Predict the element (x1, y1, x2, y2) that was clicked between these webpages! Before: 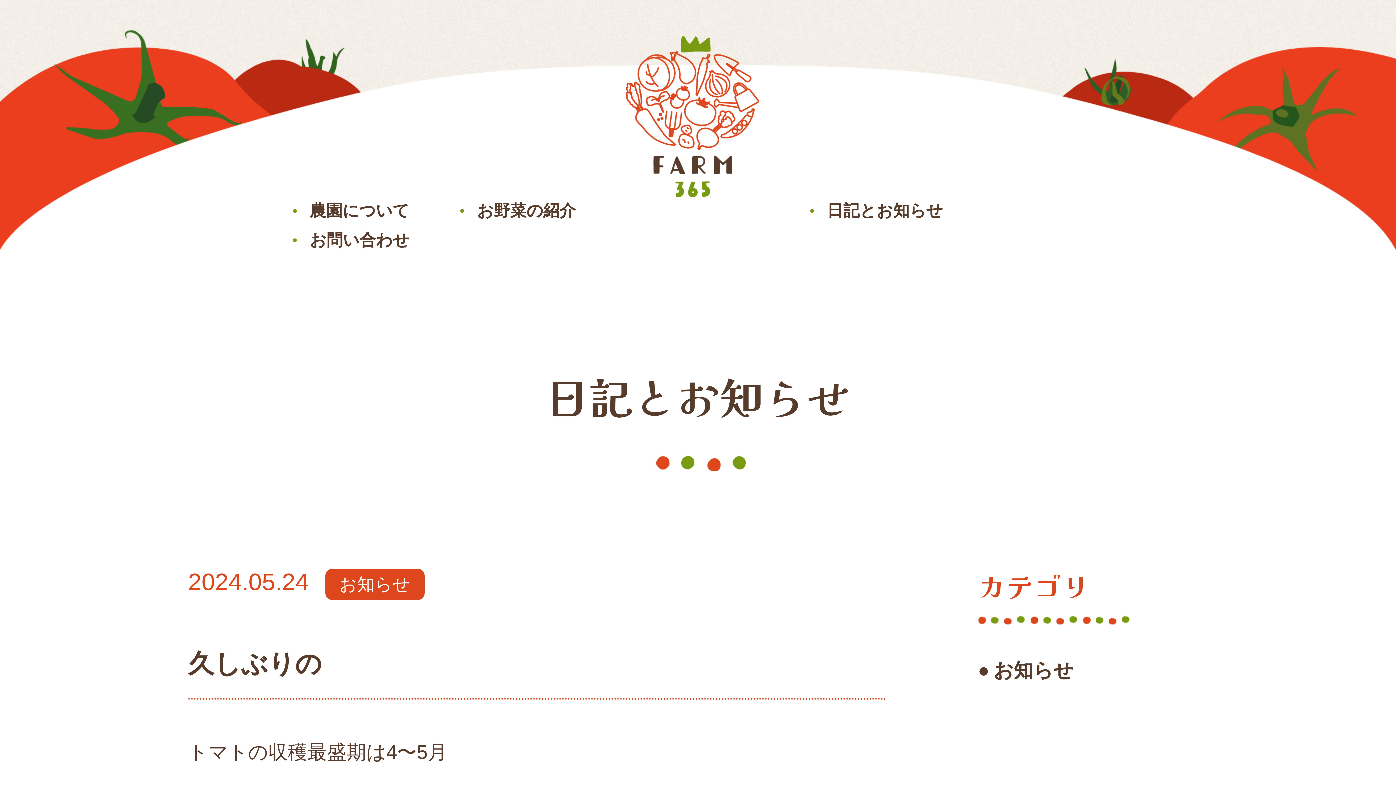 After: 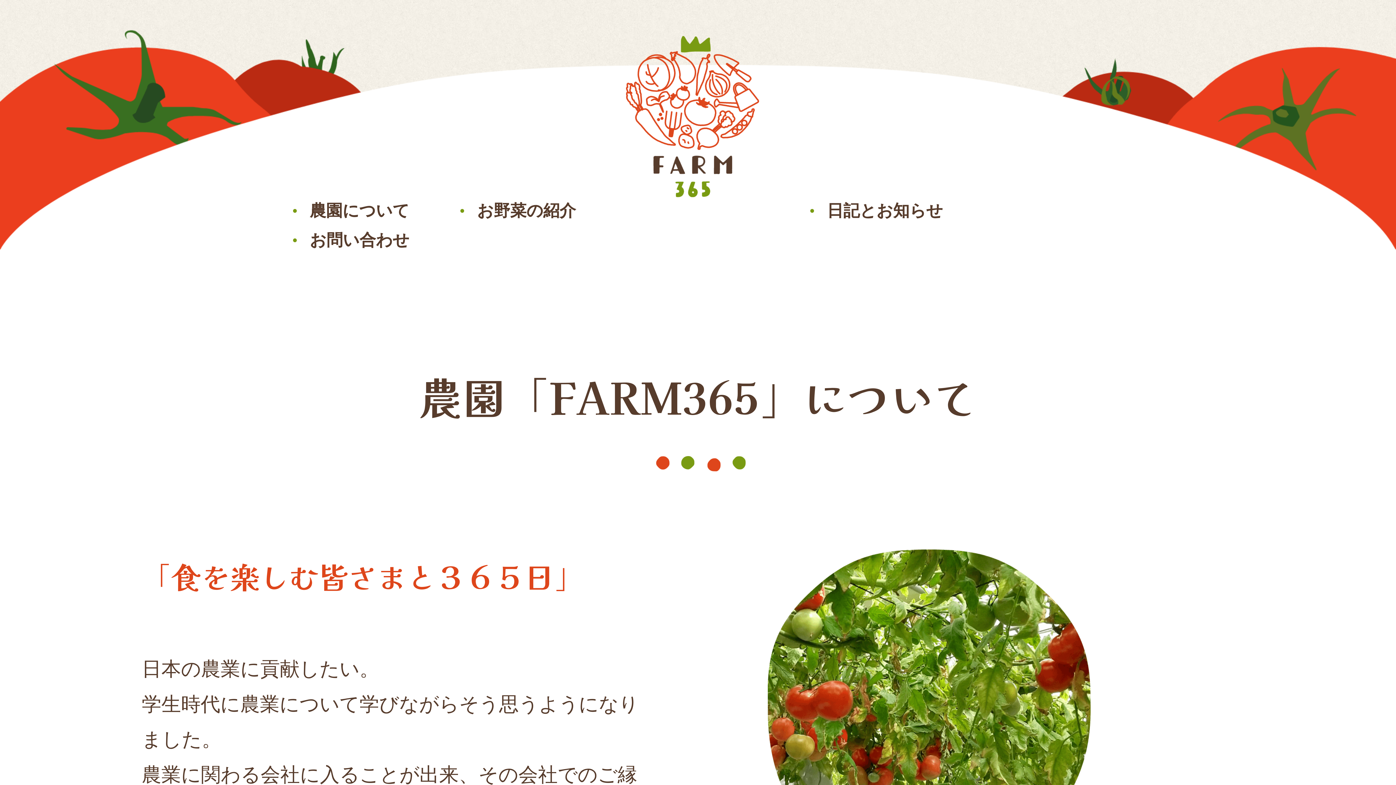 Action: label: ●
農園について bbox: (292, 195, 409, 225)